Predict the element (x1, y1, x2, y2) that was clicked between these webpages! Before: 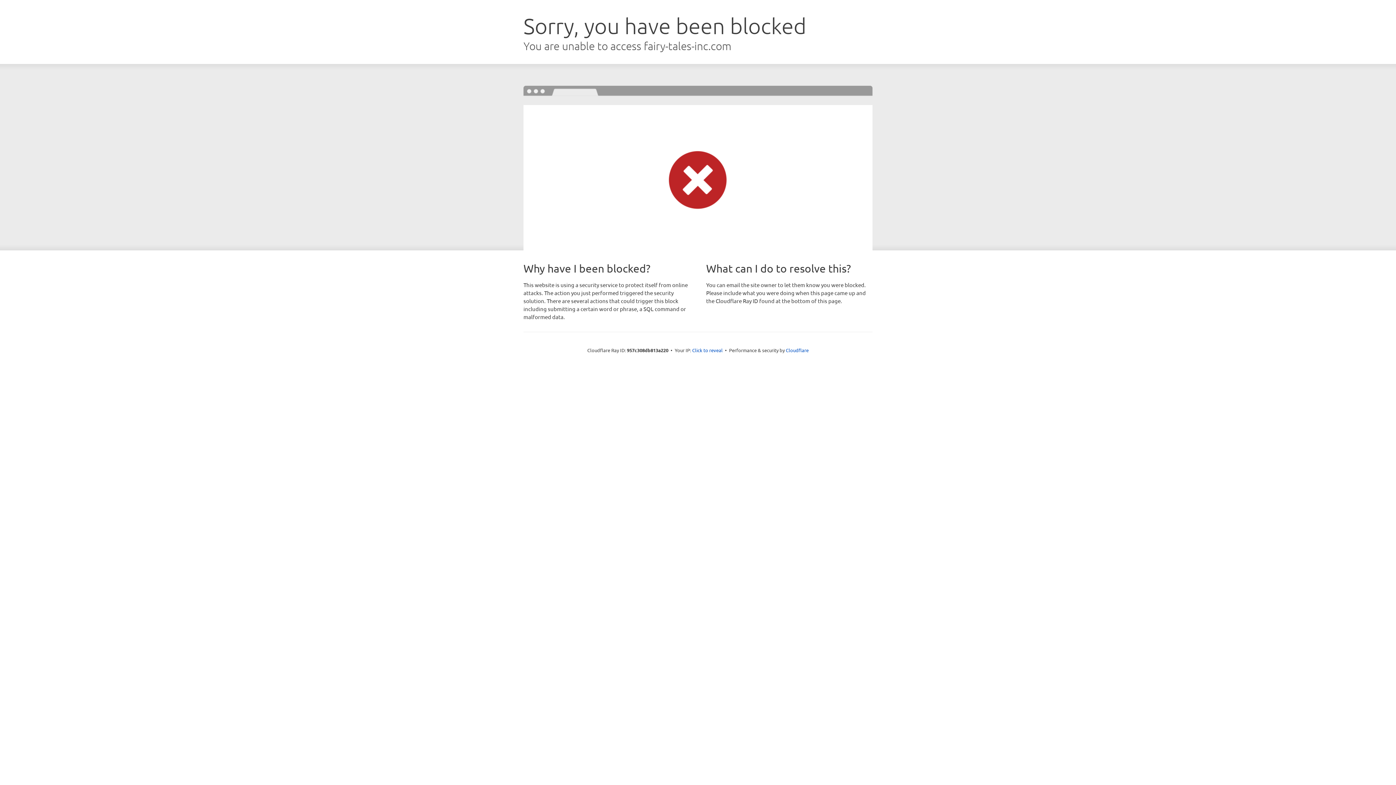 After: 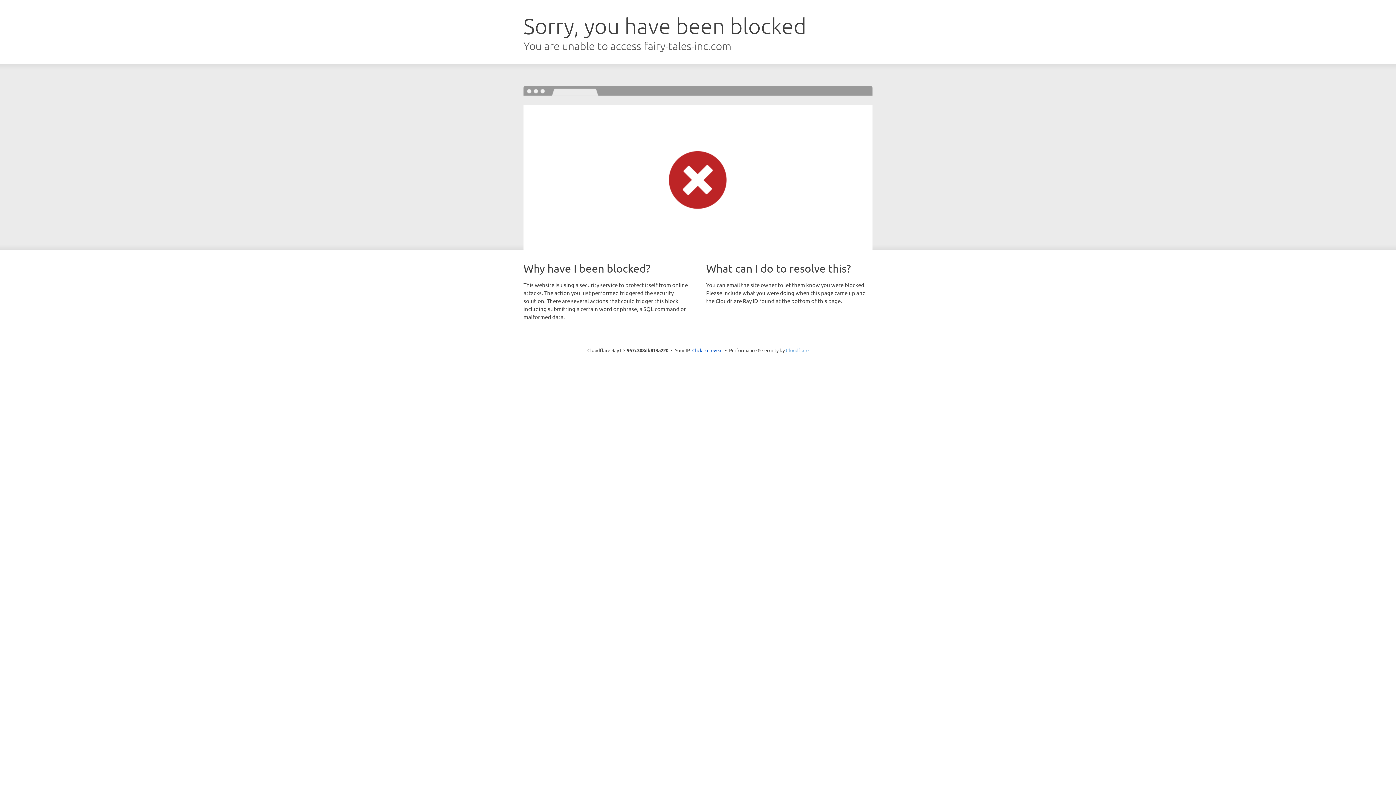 Action: bbox: (786, 347, 808, 353) label: Cloudflare